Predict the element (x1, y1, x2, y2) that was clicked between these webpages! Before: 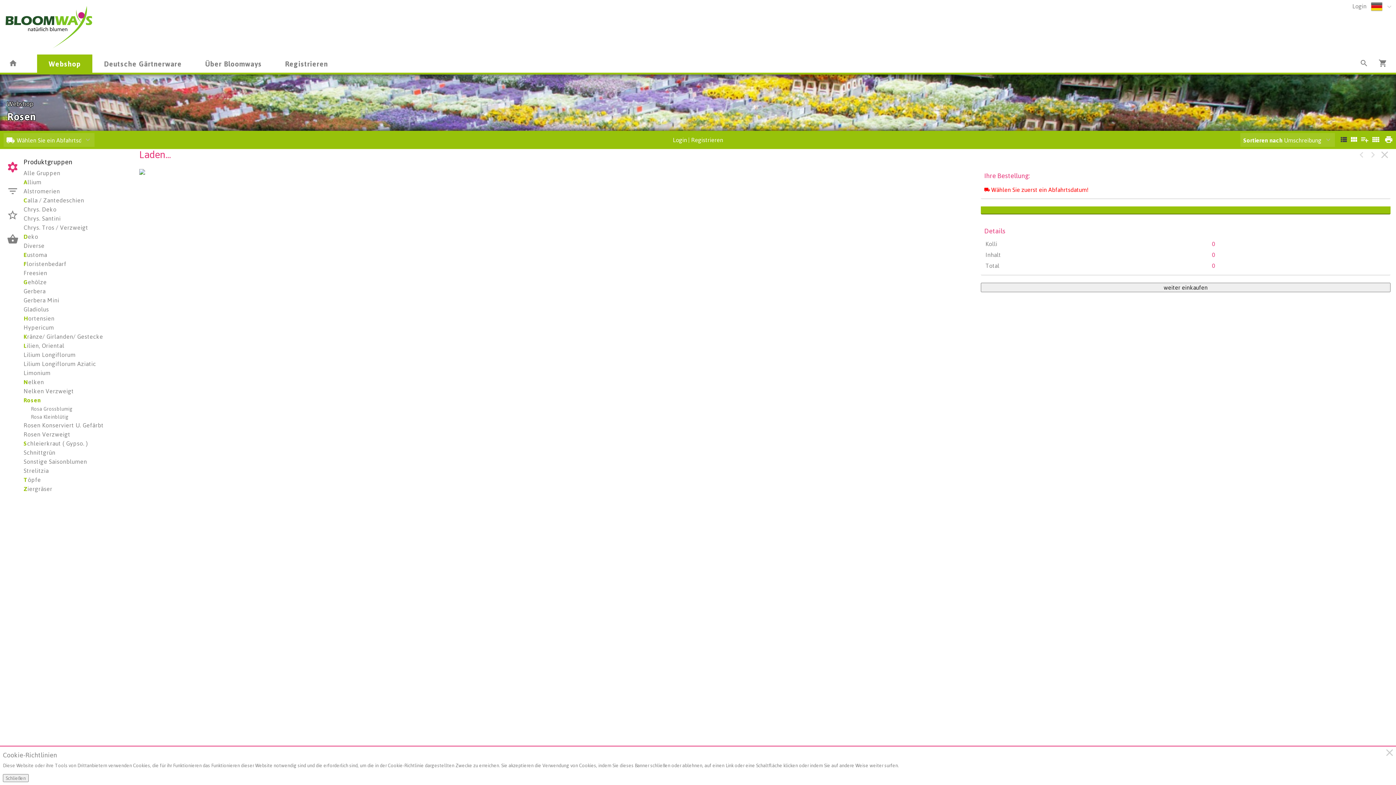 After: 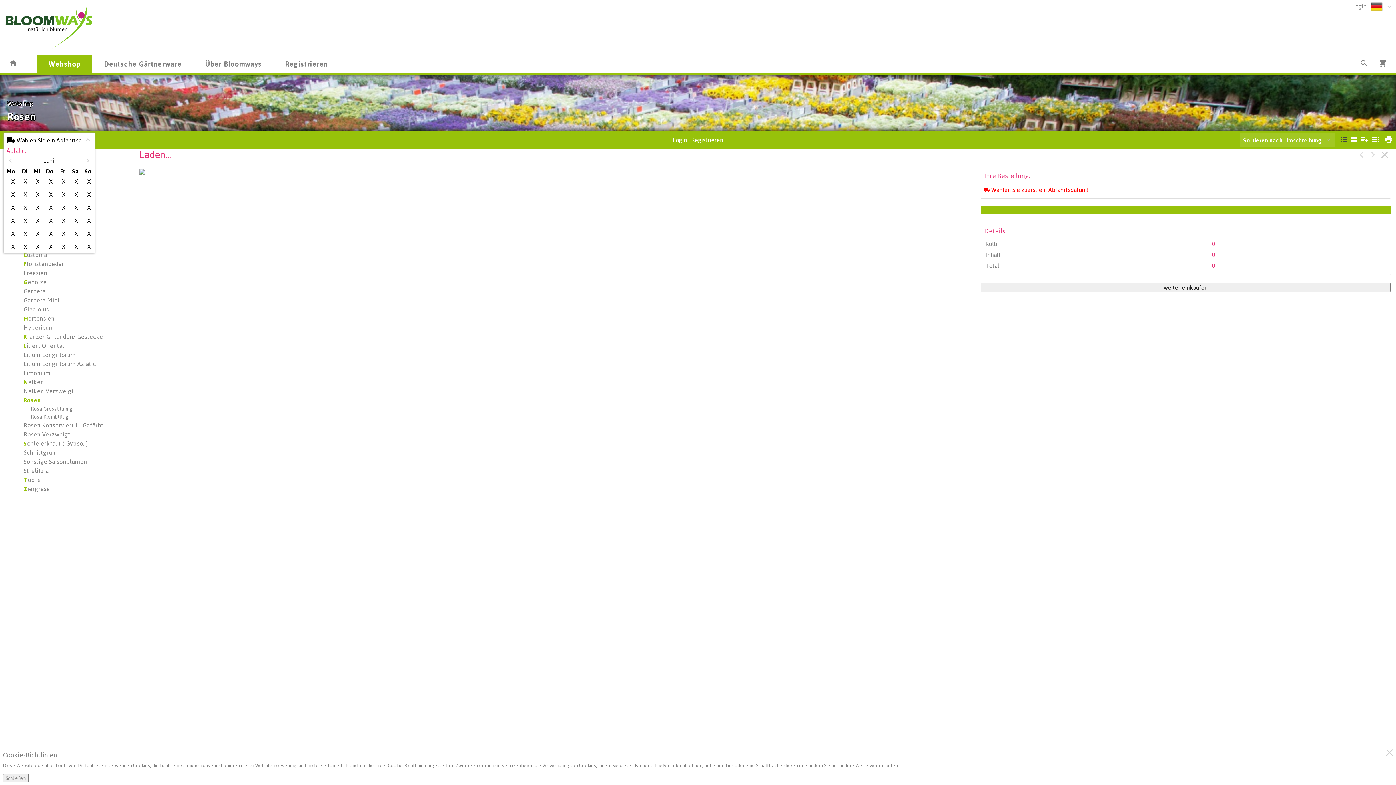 Action: bbox: (3, 133, 94, 146) label: Wählen Sie ein Abfahrtsdatum